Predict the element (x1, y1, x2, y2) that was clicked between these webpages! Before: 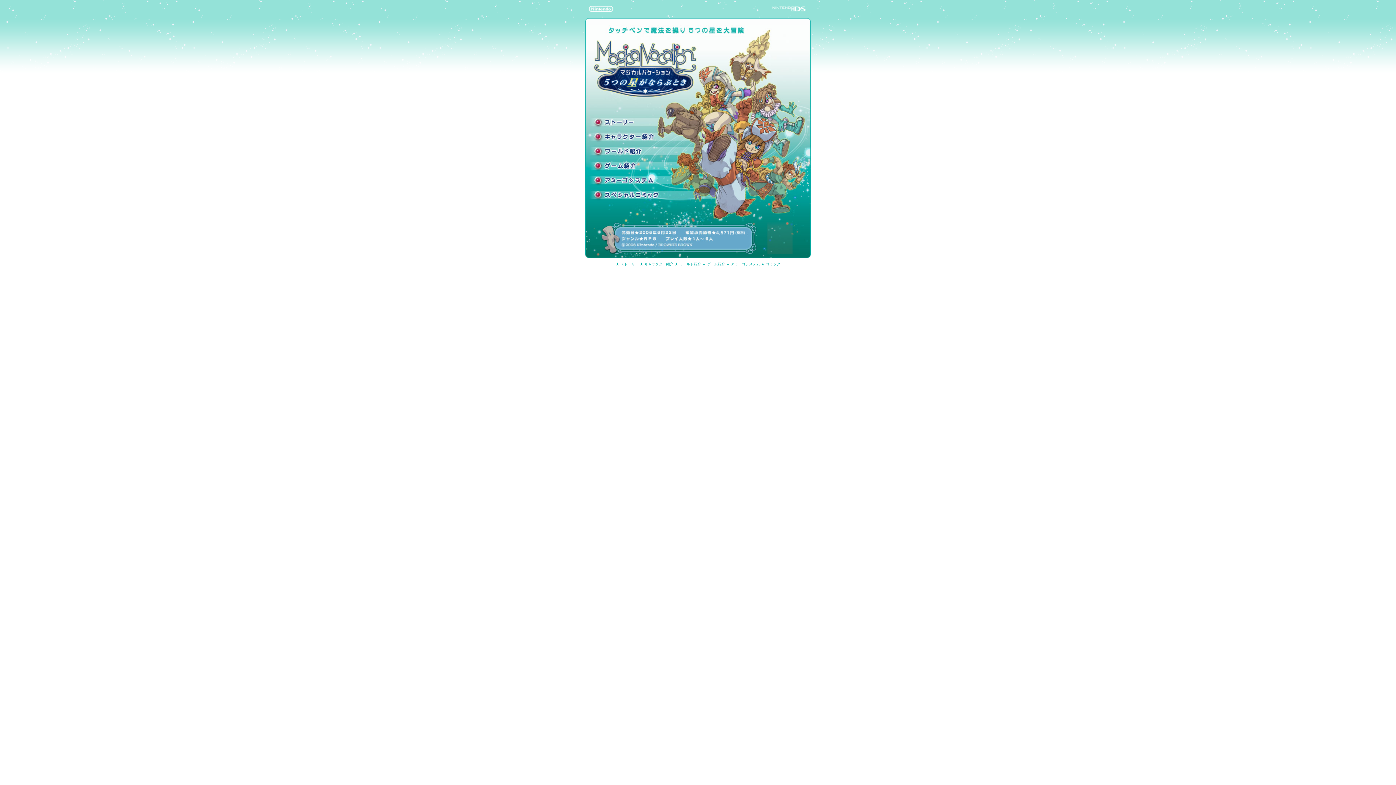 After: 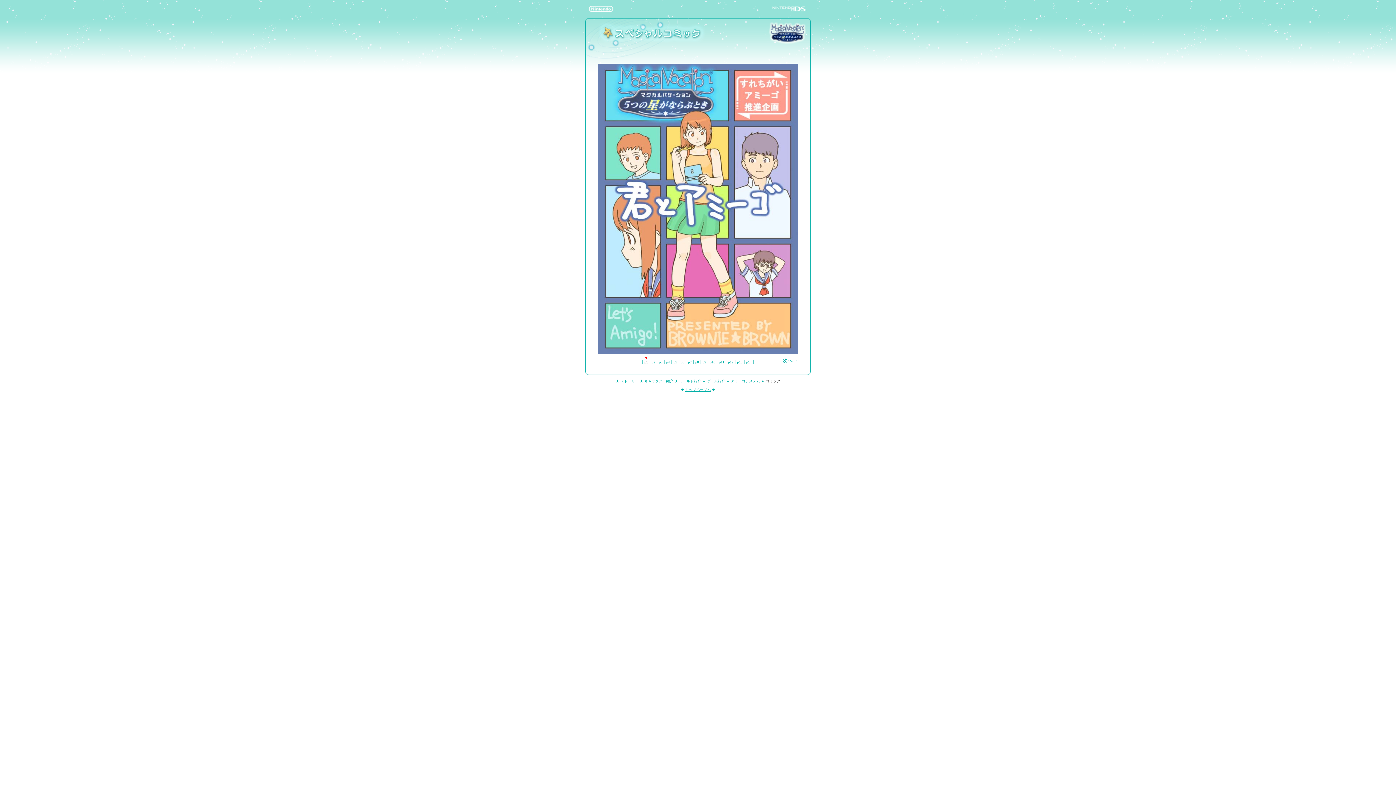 Action: bbox: (766, 262, 780, 266) label: コミック